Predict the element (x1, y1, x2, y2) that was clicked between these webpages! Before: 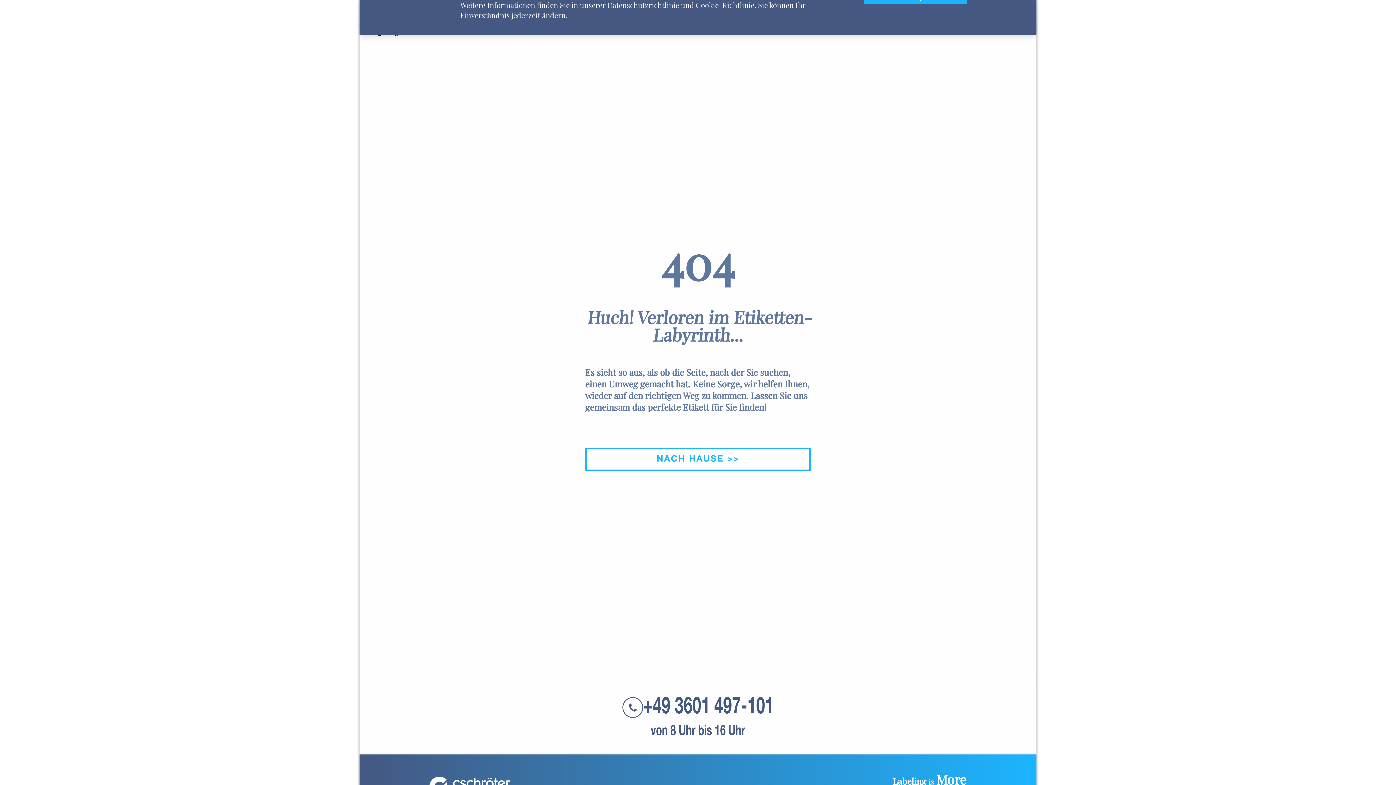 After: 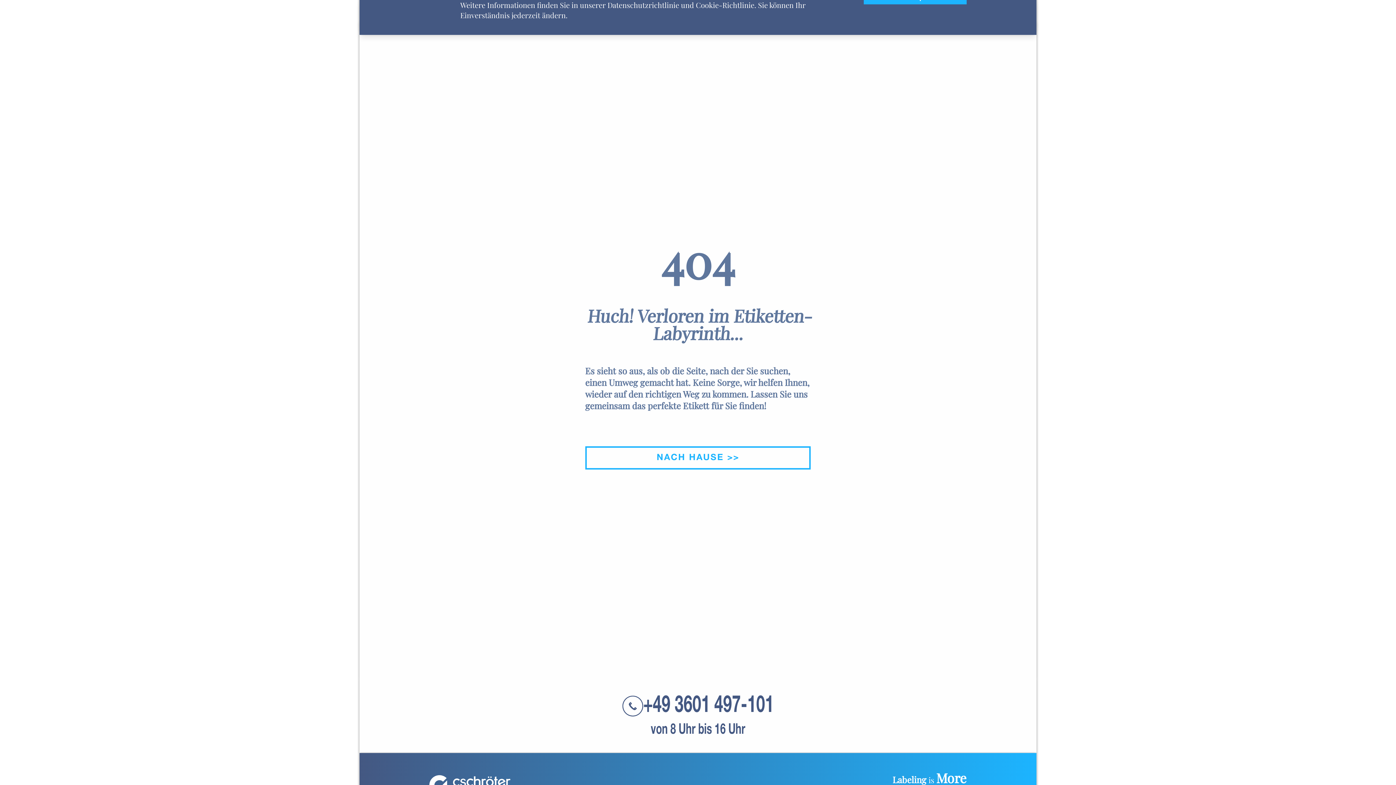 Action: label: is  bbox: (928, 776, 936, 787)